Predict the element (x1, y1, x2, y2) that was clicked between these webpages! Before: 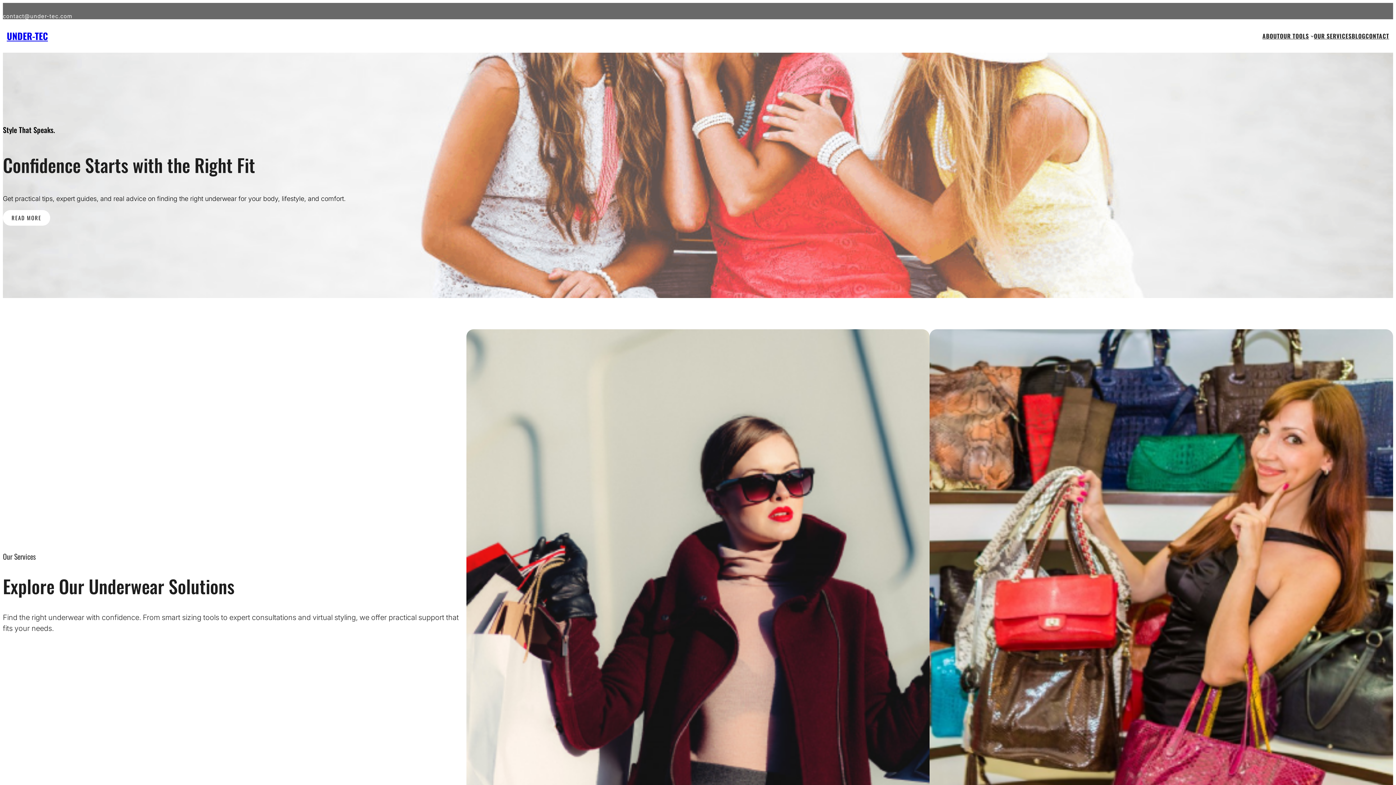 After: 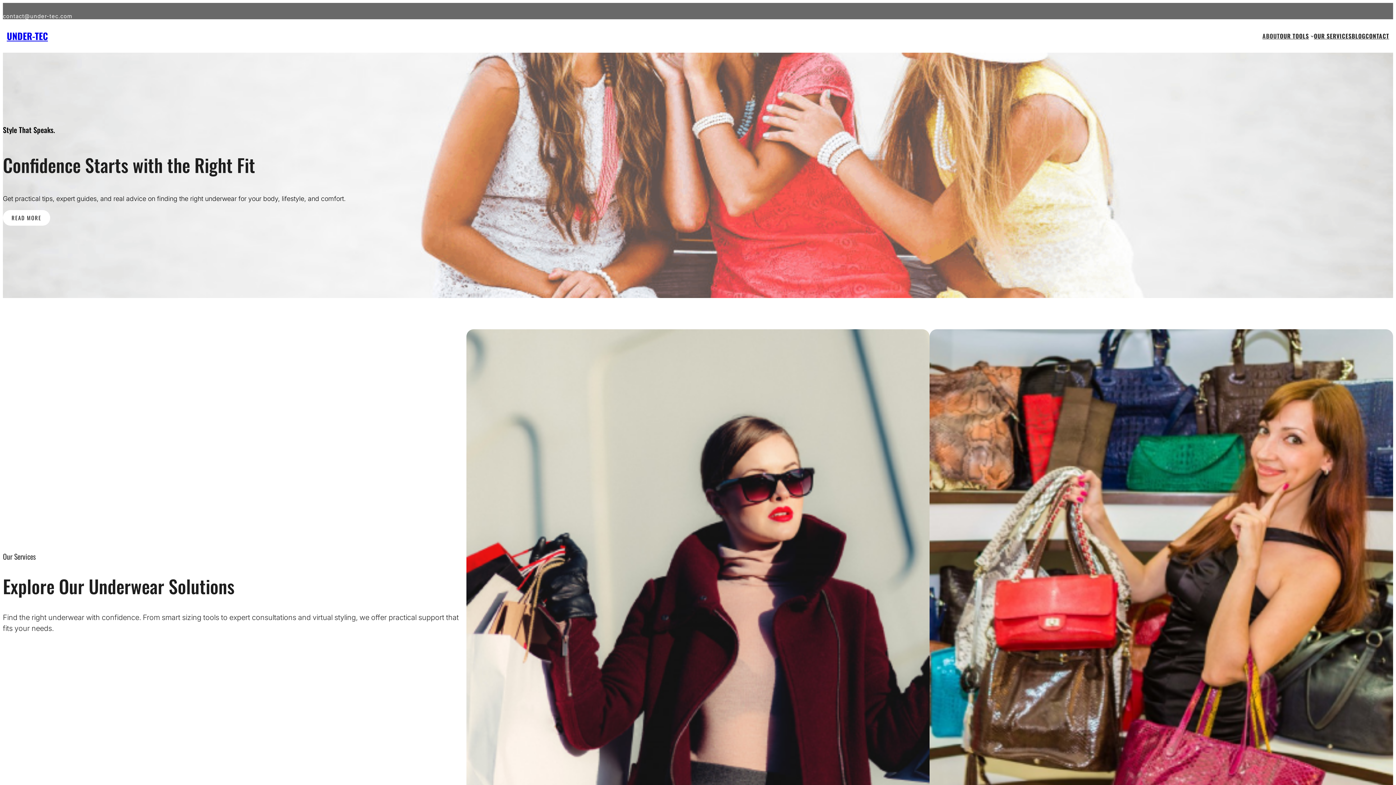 Action: bbox: (1262, 31, 1280, 40) label: ABOUT